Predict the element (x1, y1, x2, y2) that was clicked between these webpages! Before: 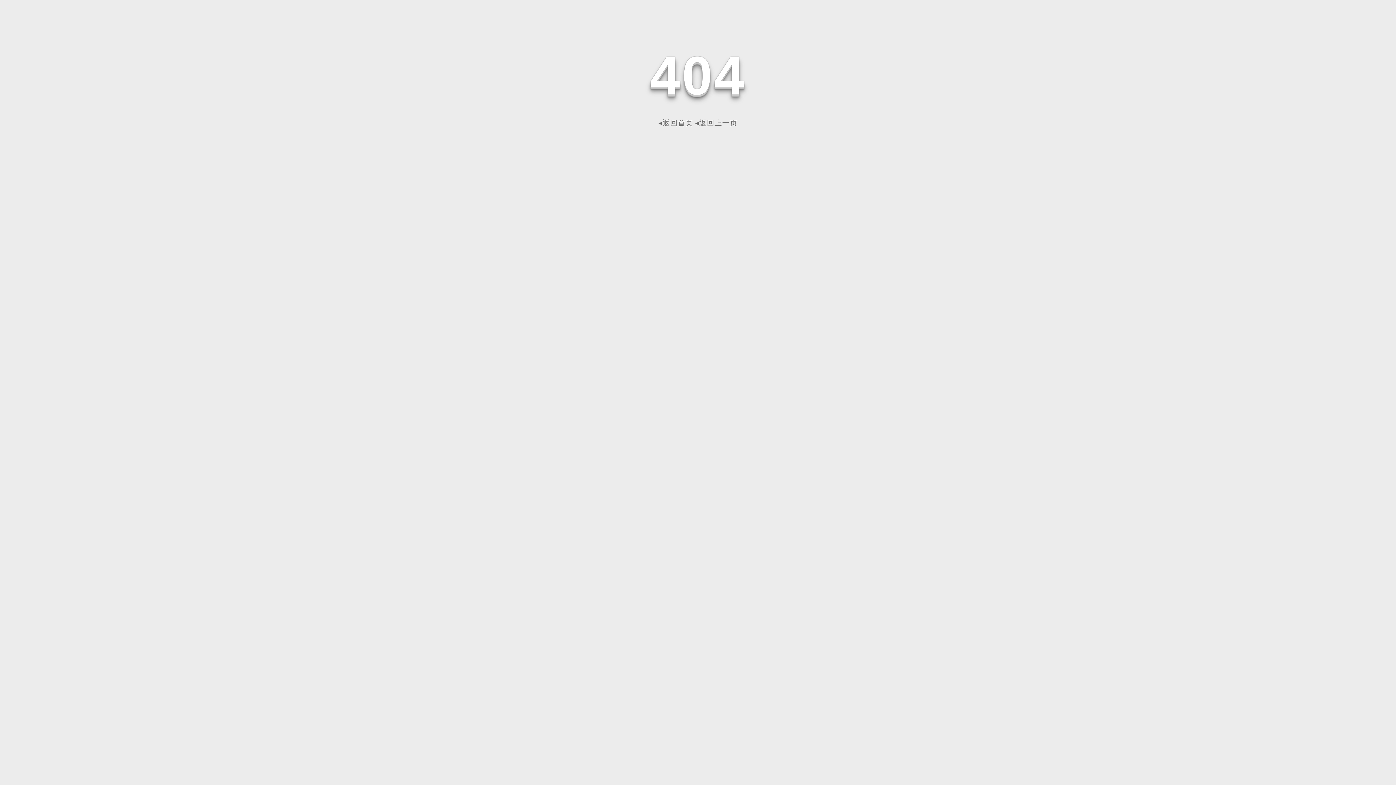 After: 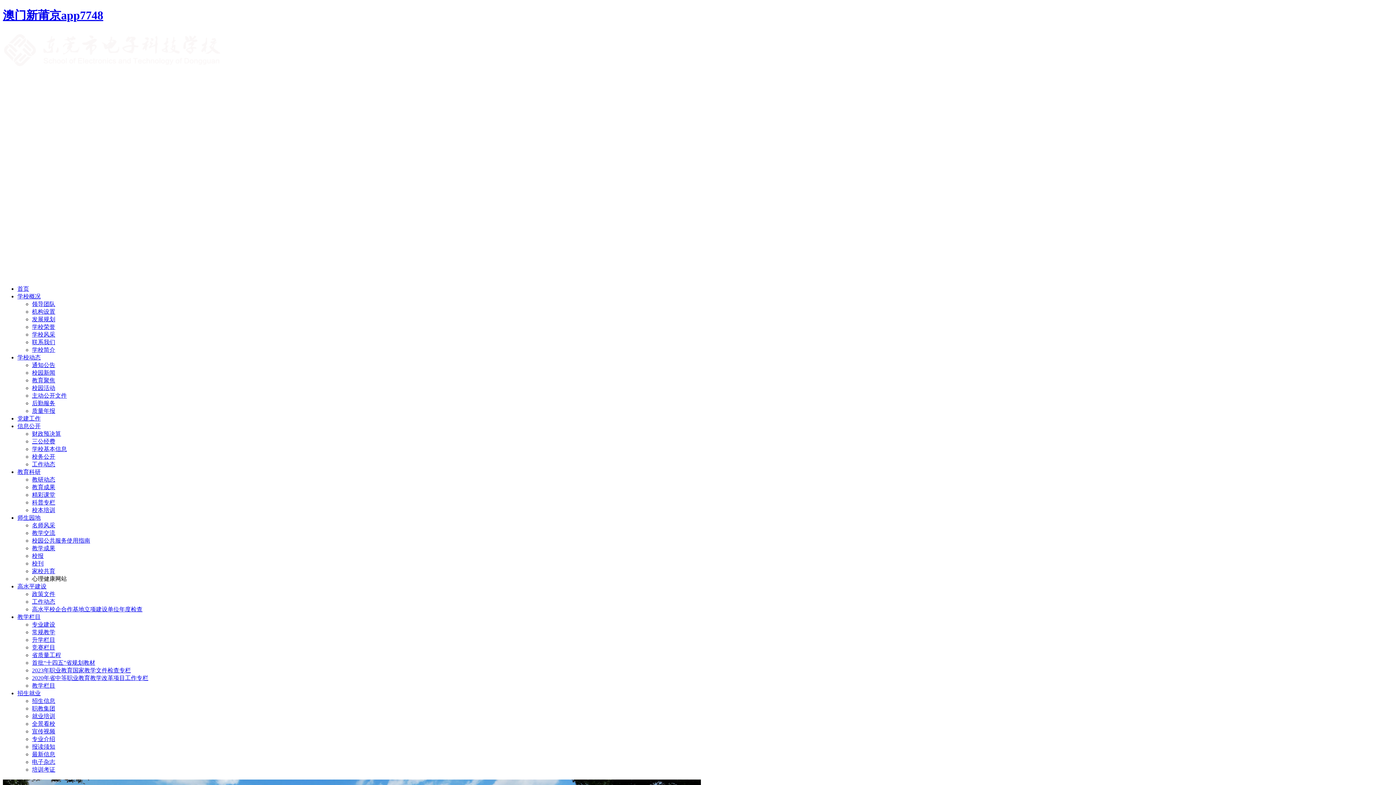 Action: label: ◂返回首页 bbox: (658, 118, 693, 126)